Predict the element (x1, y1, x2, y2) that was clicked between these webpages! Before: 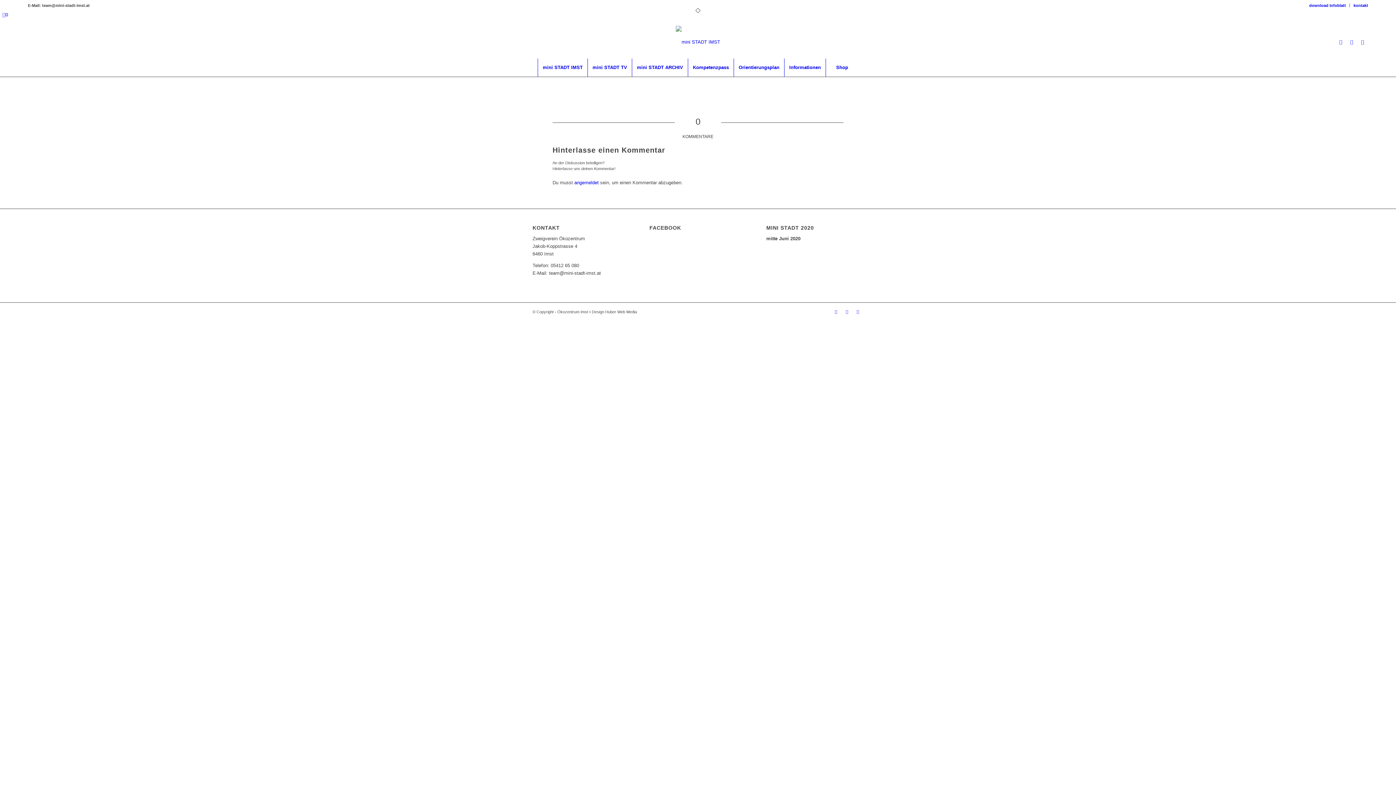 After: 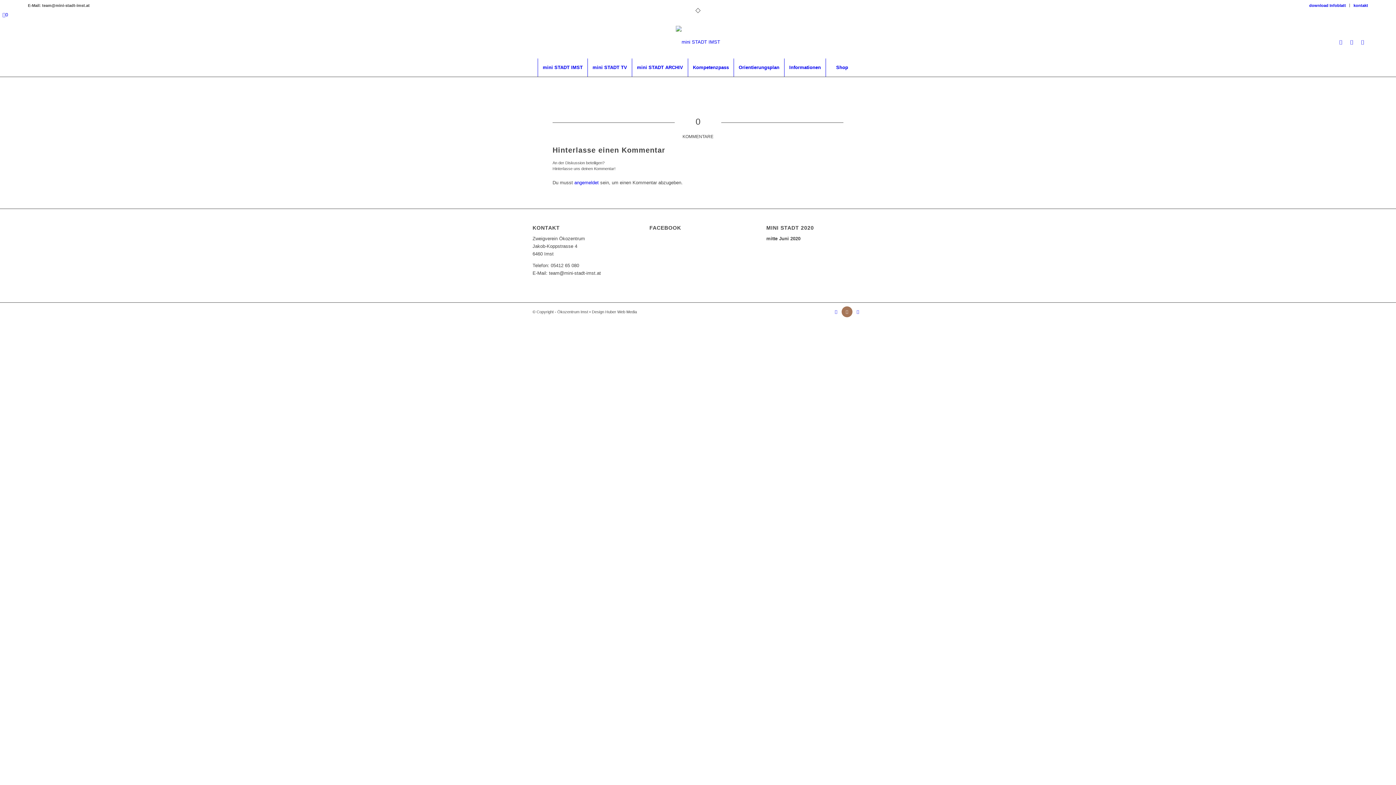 Action: label: Link zu Instagram bbox: (841, 306, 852, 317)